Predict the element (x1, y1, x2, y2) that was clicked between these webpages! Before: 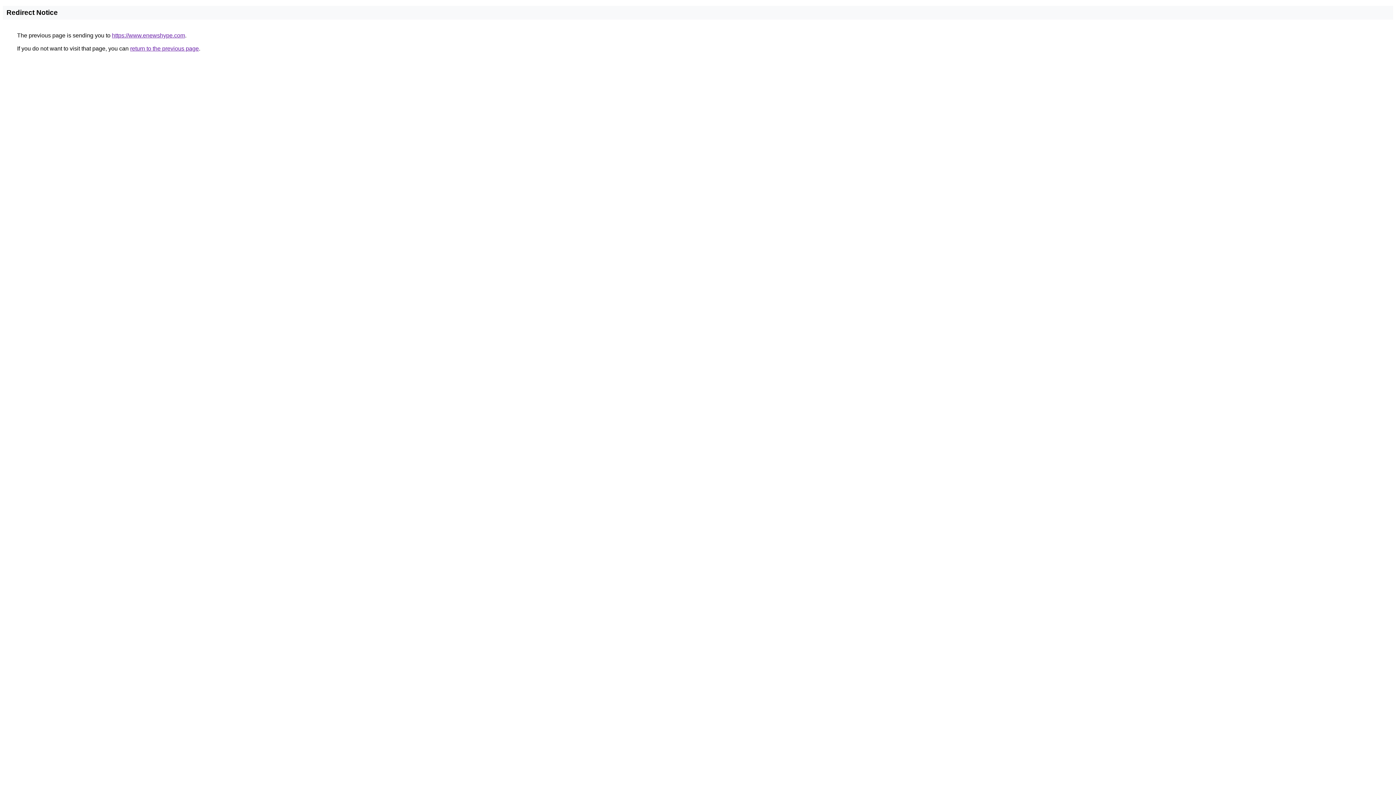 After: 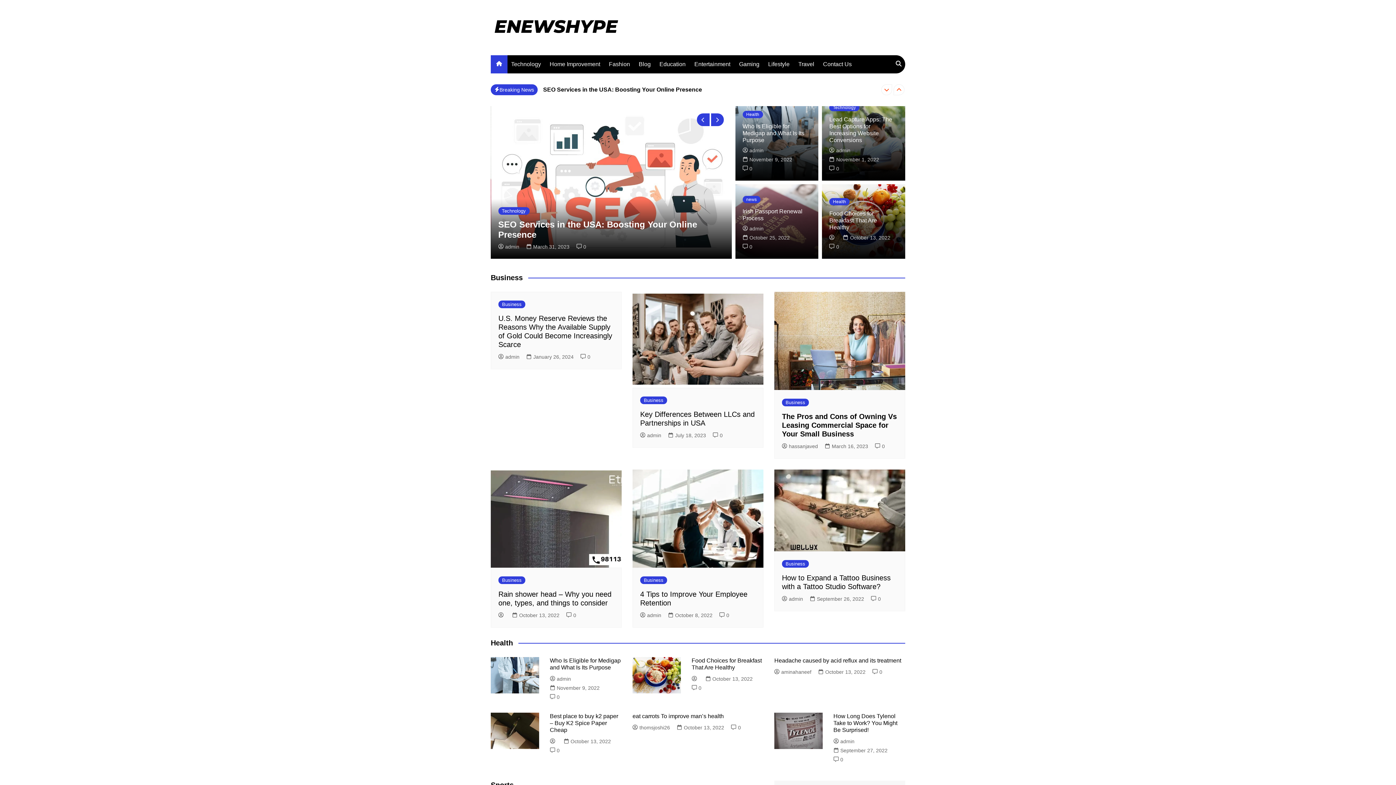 Action: label: https://www.enewshype.com bbox: (112, 32, 185, 38)